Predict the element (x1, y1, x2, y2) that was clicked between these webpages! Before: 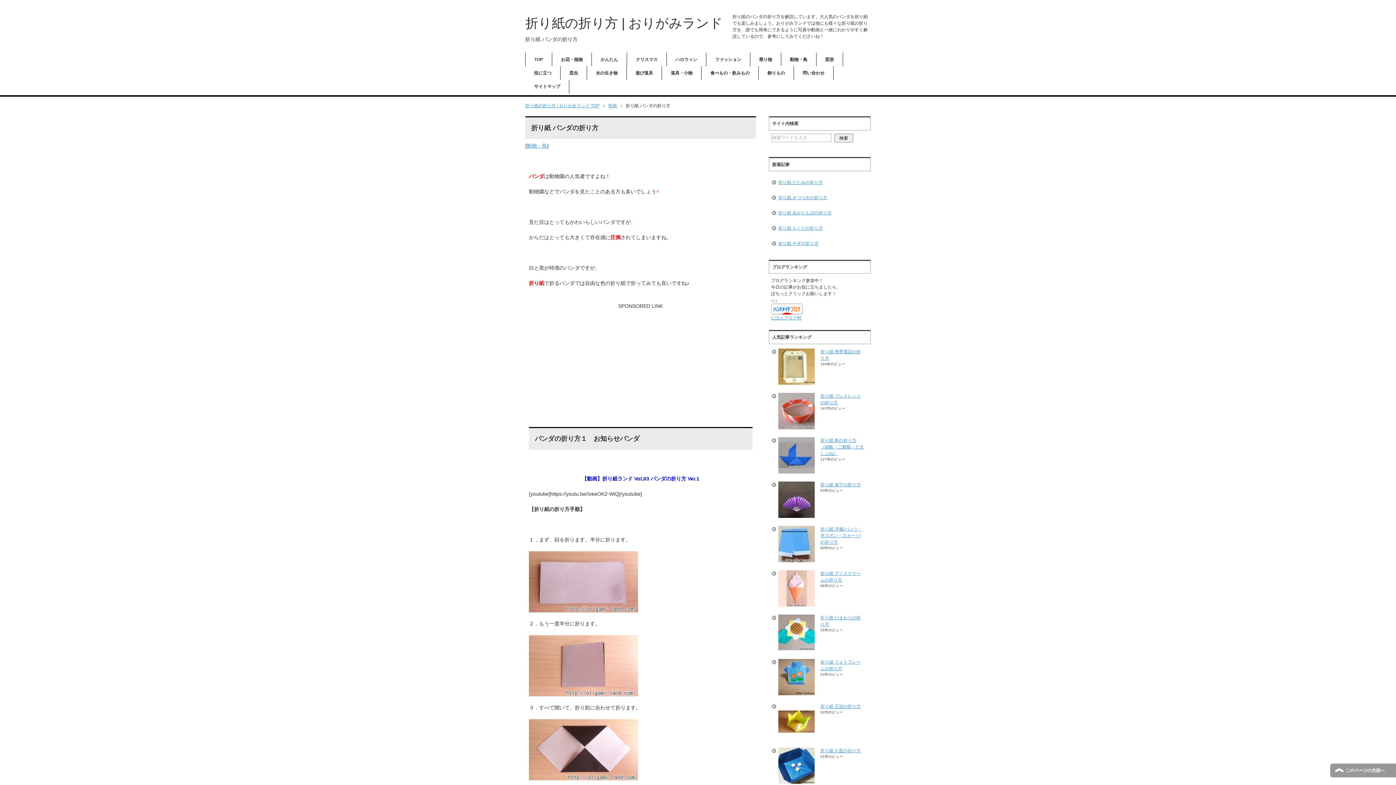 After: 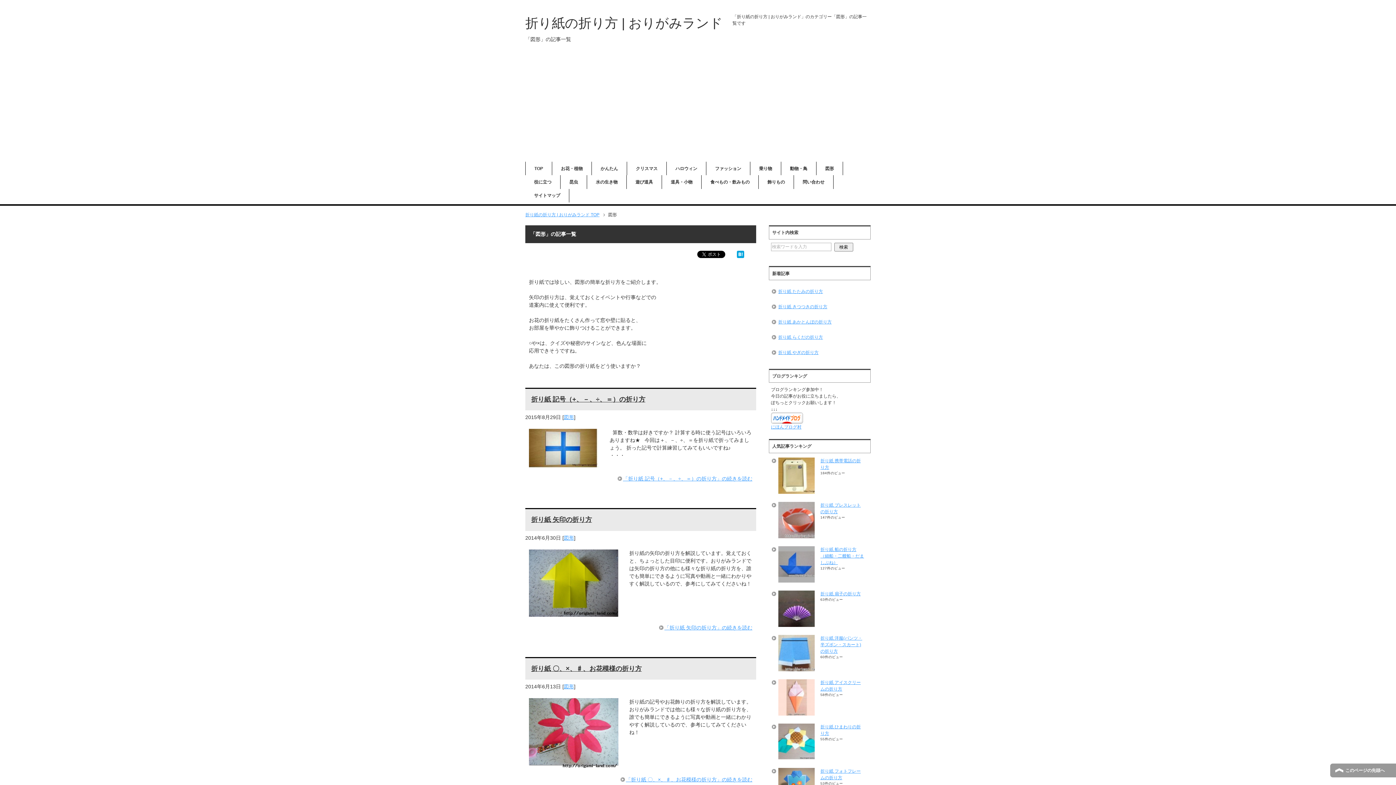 Action: label: 図形 bbox: (816, 52, 842, 66)